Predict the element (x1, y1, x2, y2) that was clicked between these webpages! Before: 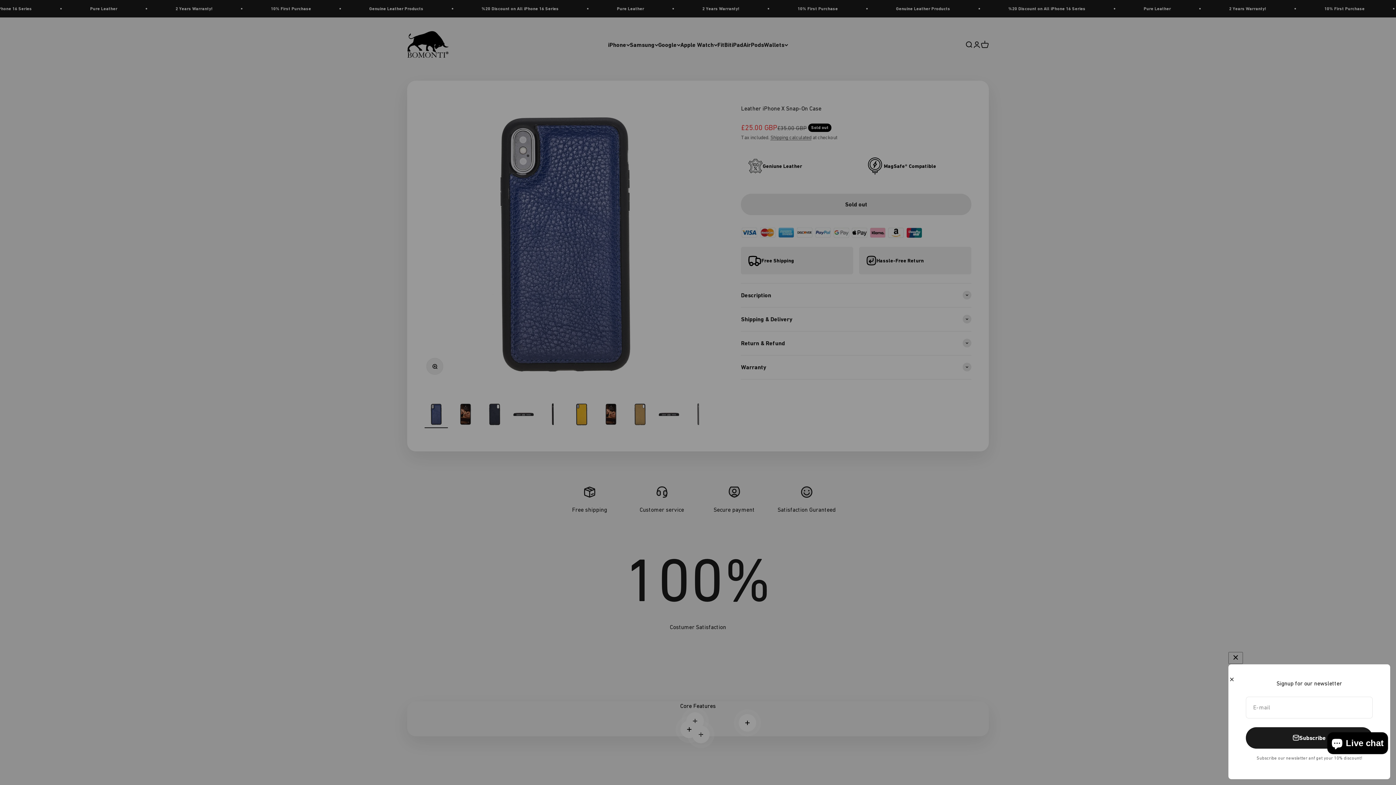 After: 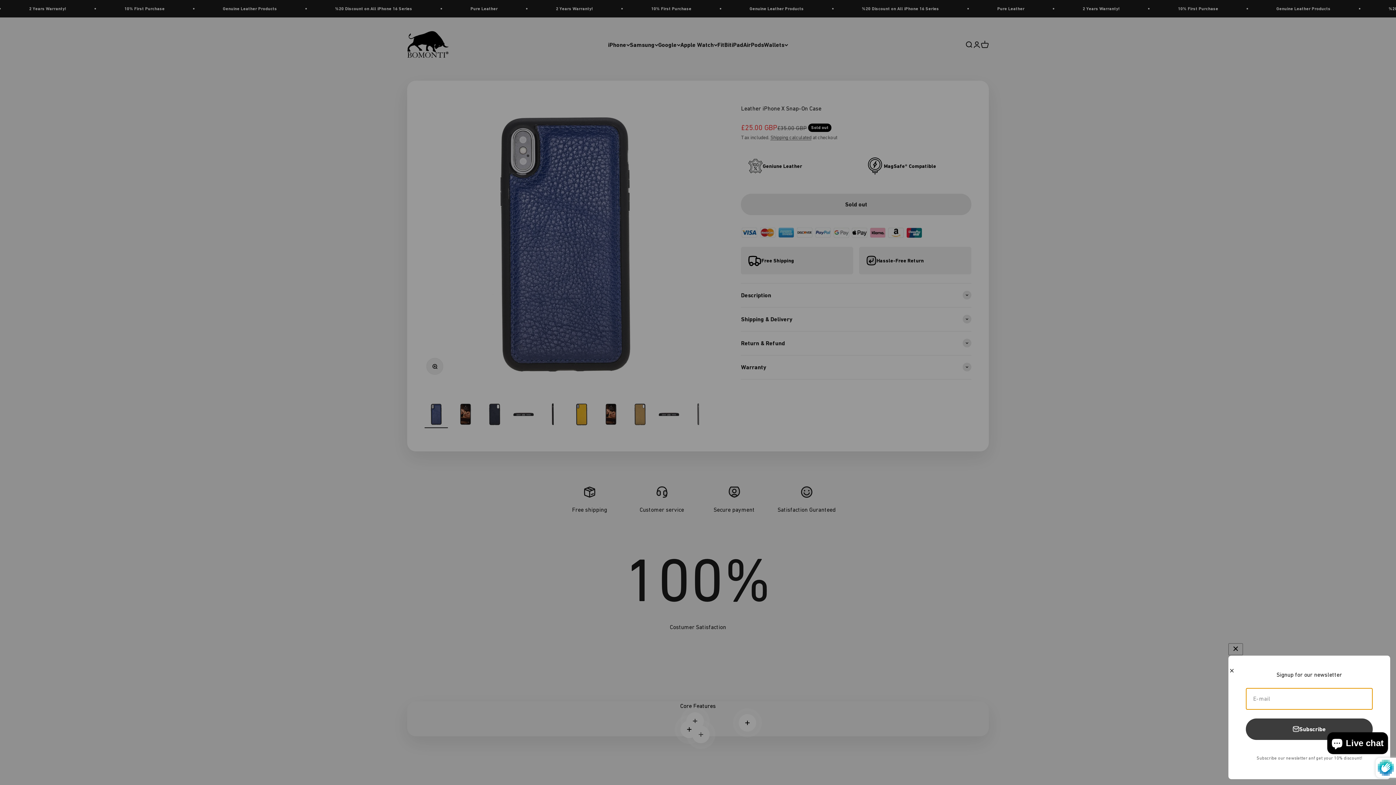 Action: bbox: (1246, 727, 1373, 749) label: Subscribe